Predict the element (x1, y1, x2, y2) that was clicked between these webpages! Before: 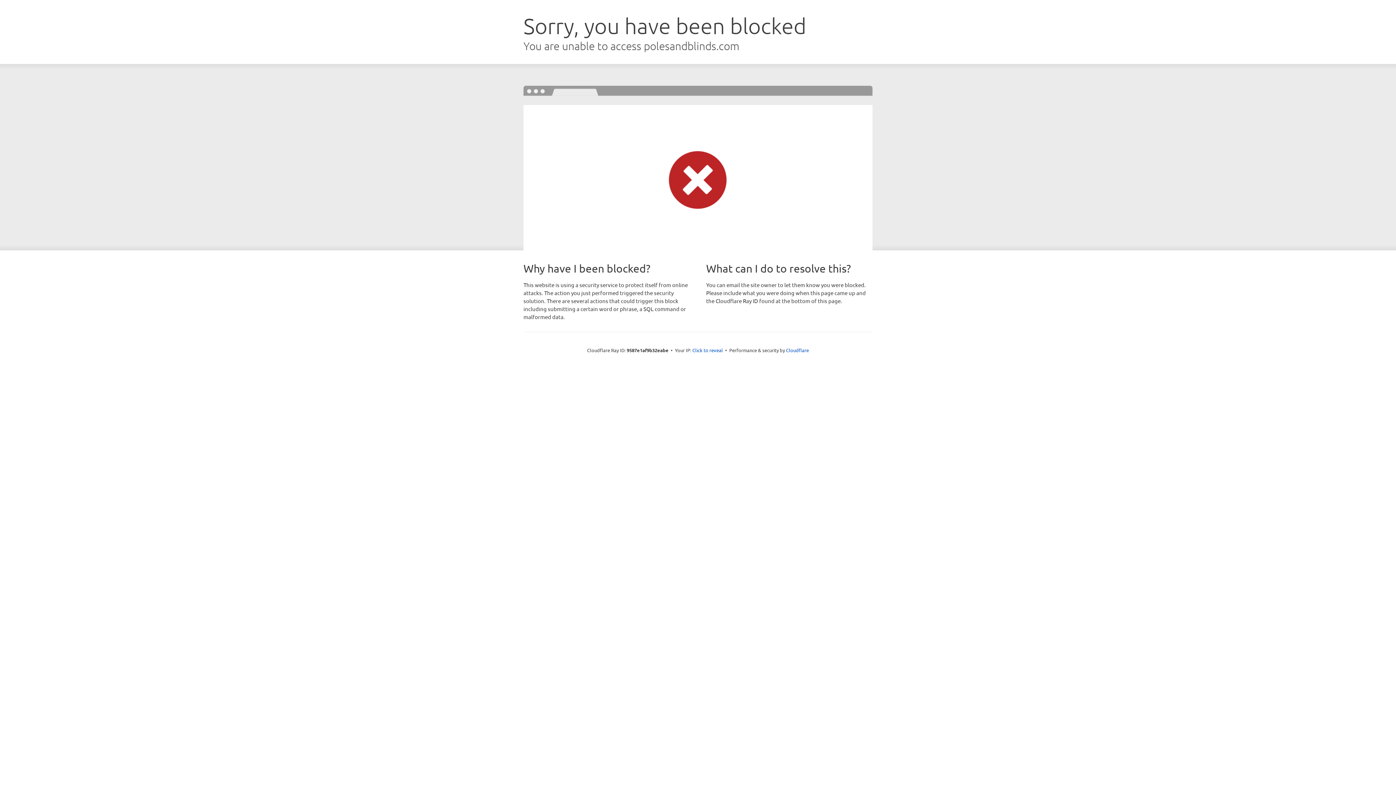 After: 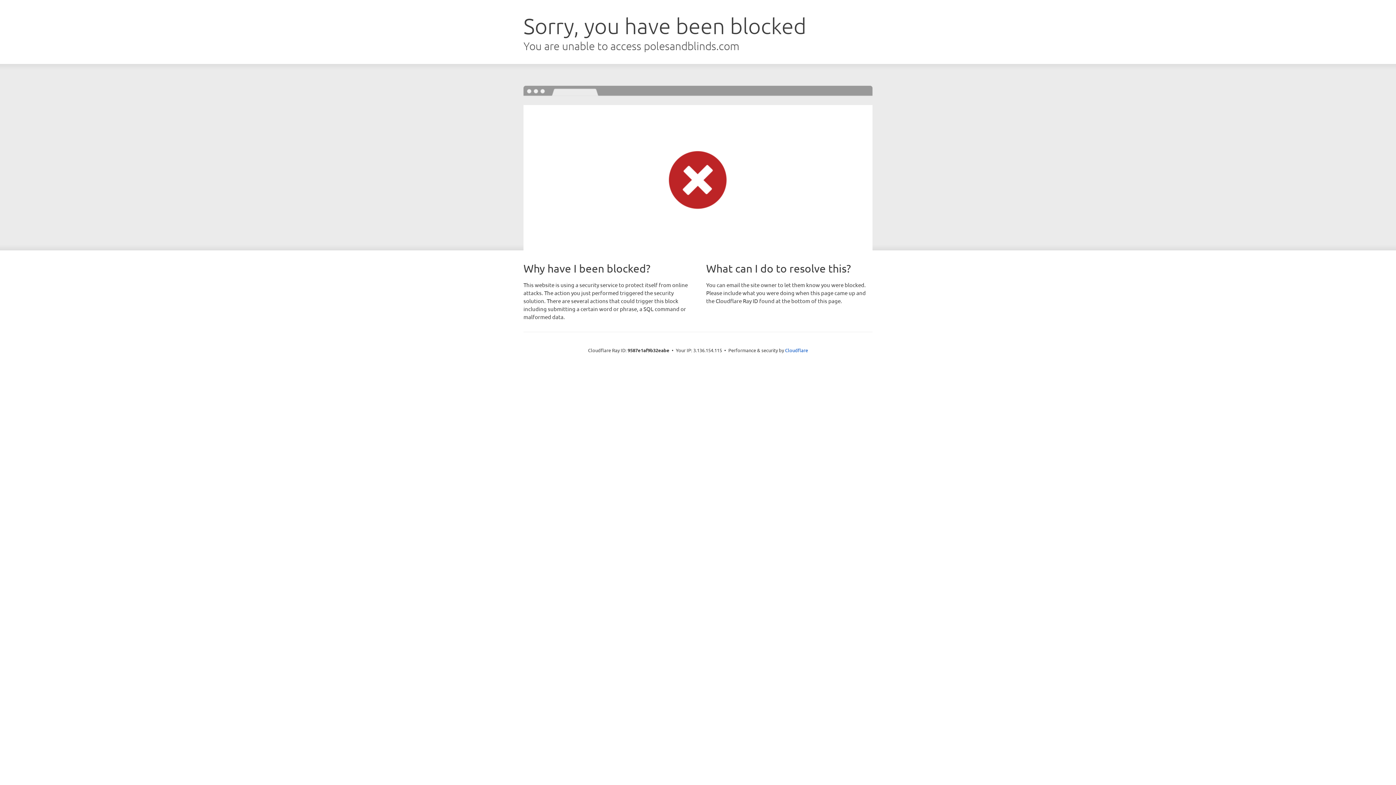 Action: label: Click to reveal bbox: (692, 346, 723, 353)